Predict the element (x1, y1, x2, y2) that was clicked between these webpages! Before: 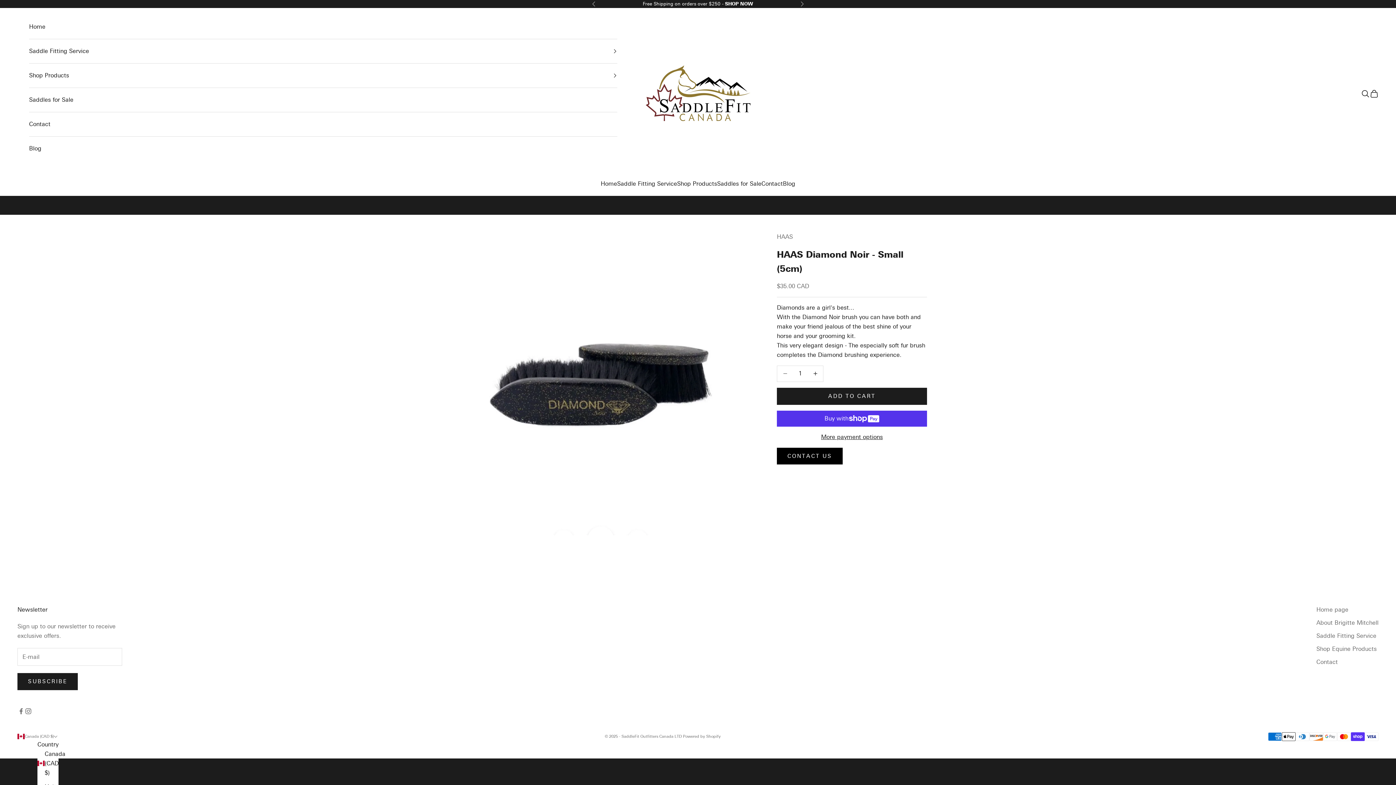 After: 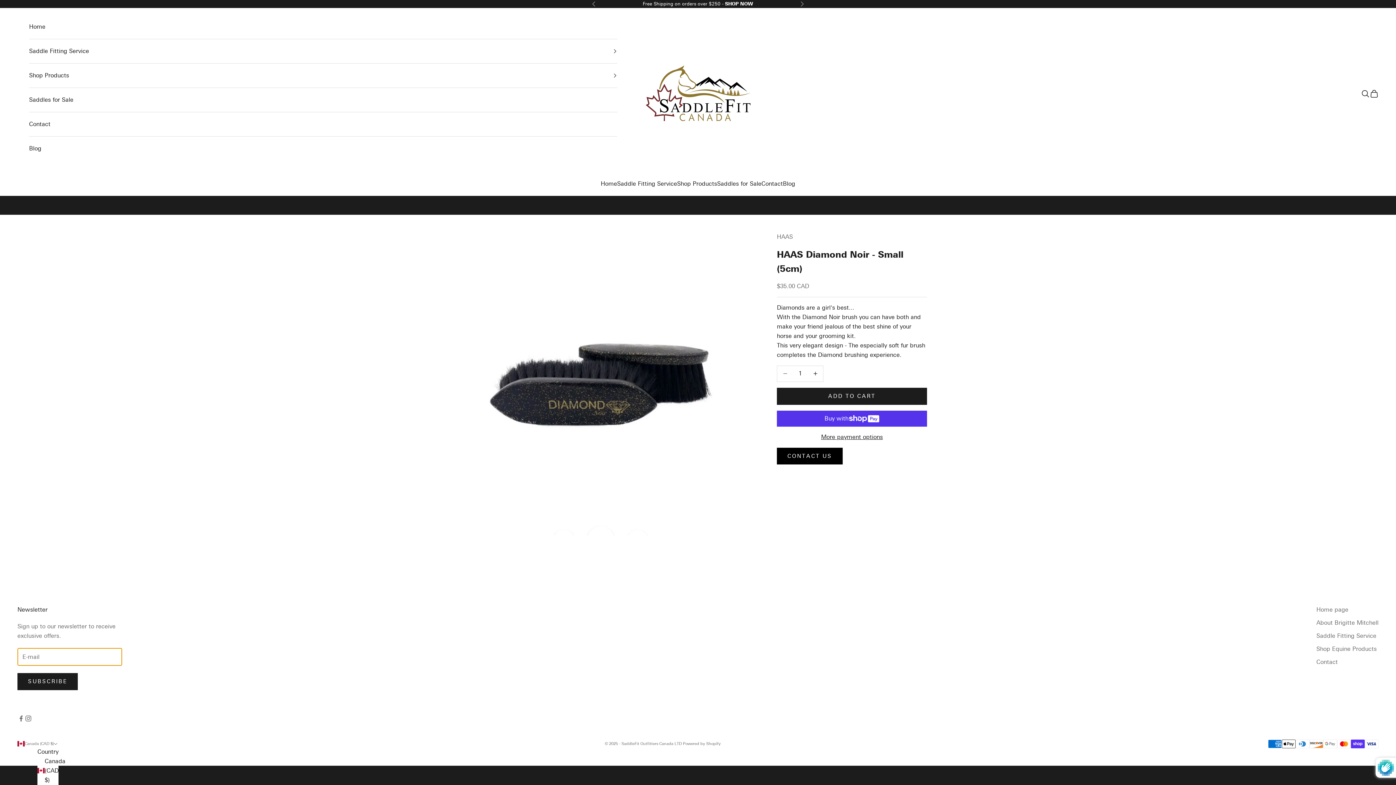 Action: label: SUBSCRIBE bbox: (17, 673, 77, 690)